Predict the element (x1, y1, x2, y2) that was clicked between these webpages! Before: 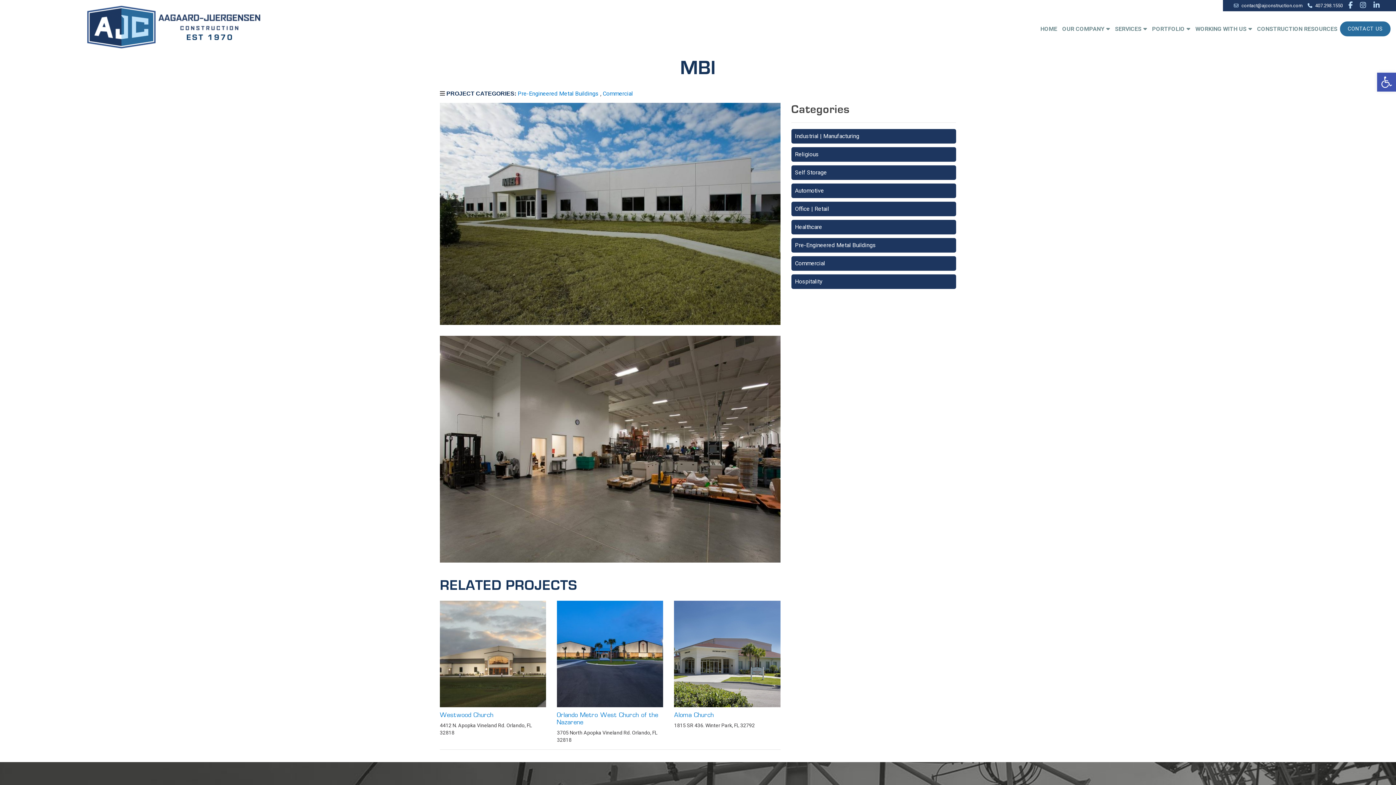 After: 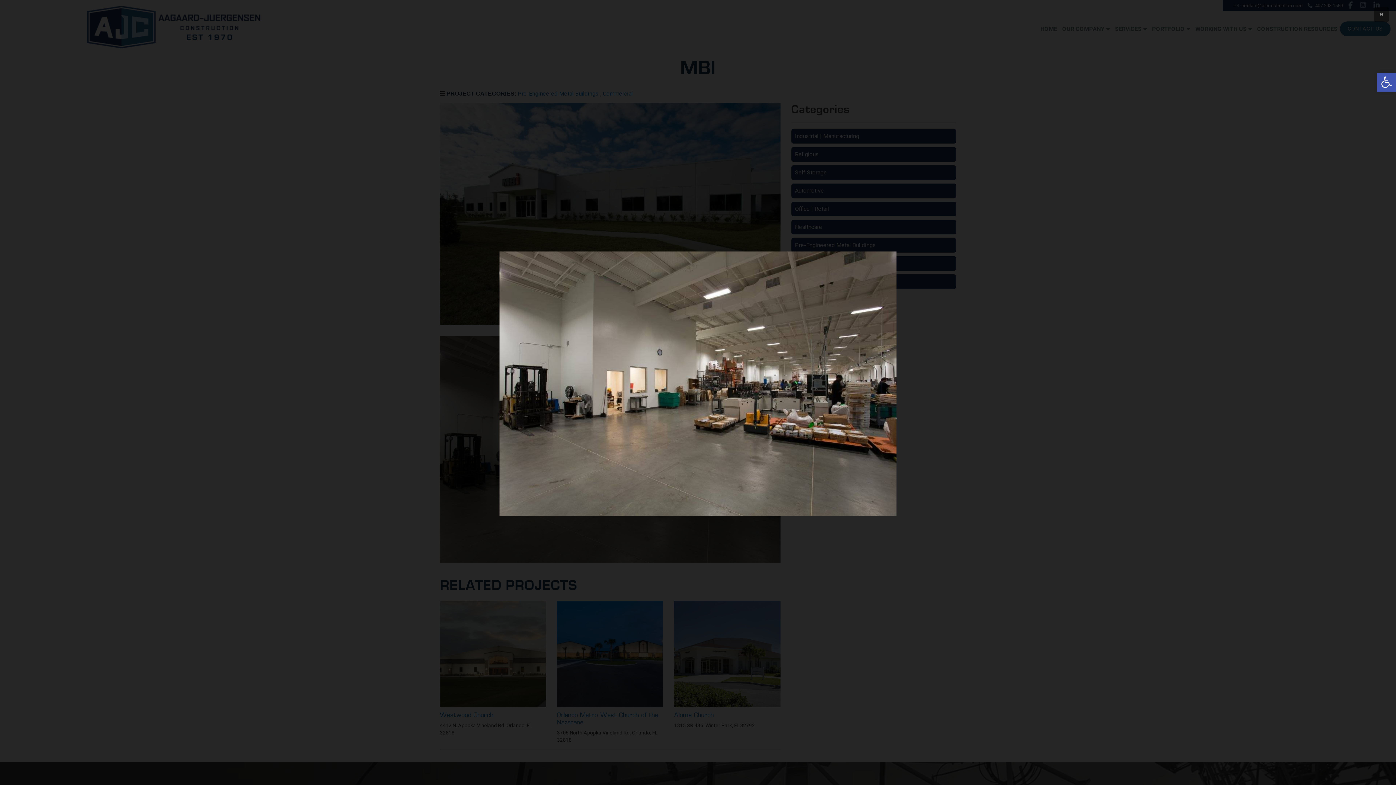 Action: bbox: (440, 330, 780, 568)